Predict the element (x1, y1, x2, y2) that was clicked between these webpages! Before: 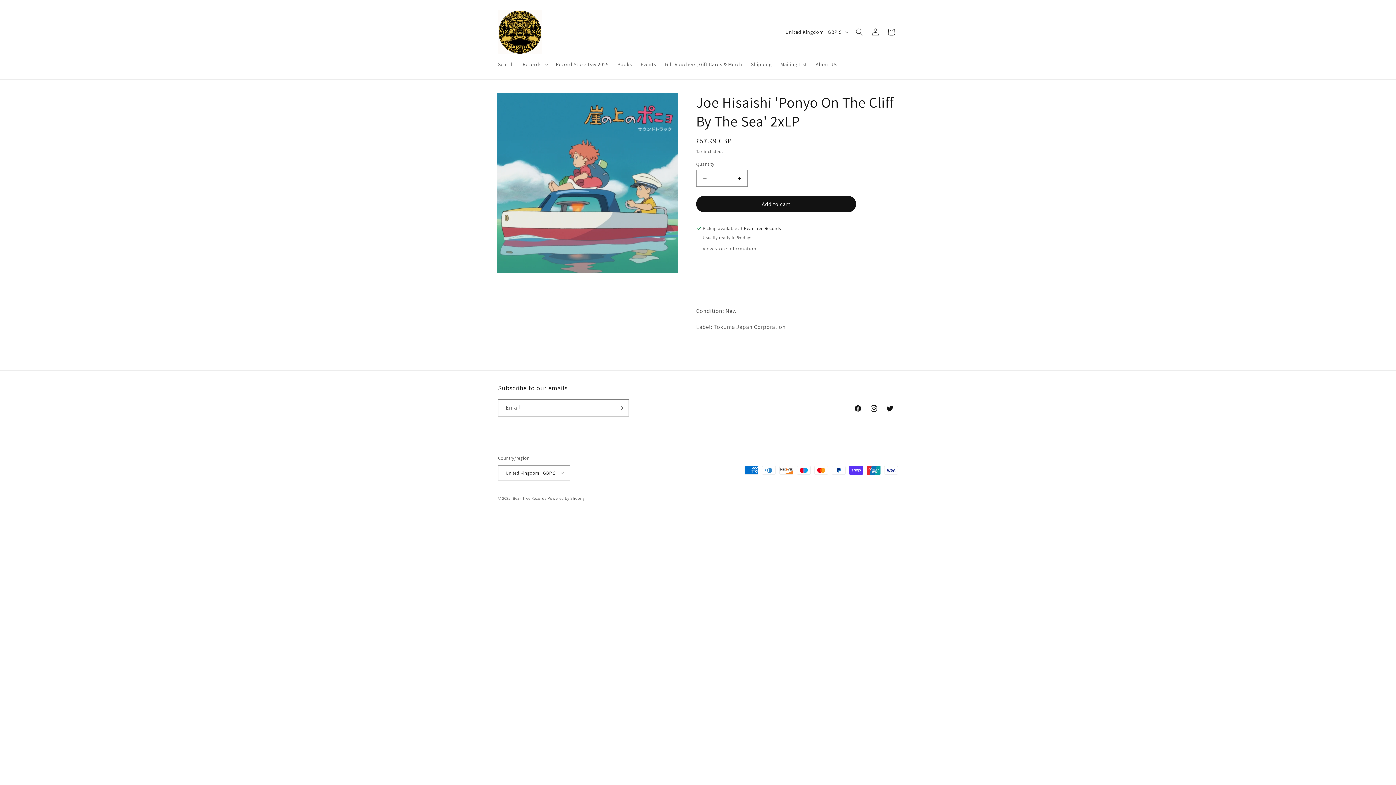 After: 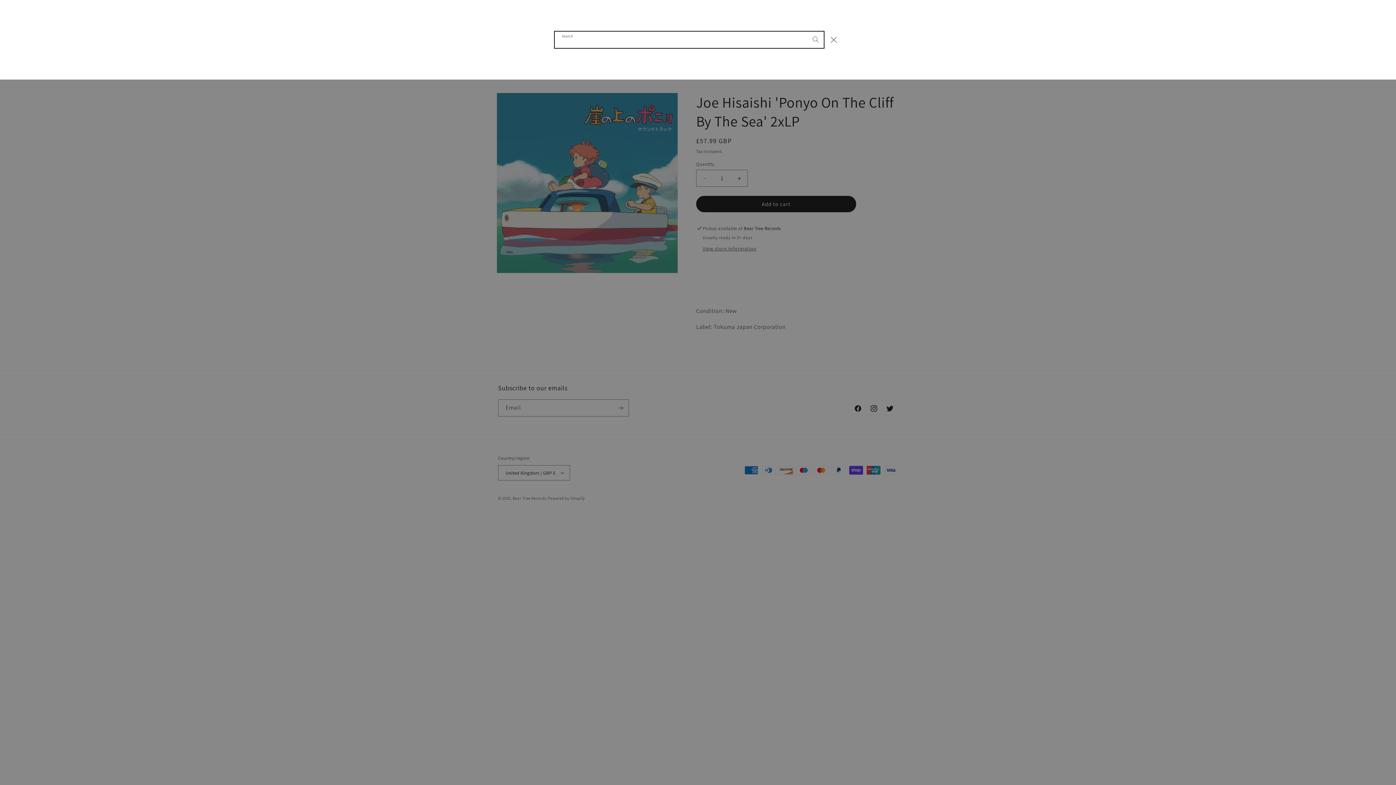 Action: label: Search bbox: (851, 24, 867, 40)